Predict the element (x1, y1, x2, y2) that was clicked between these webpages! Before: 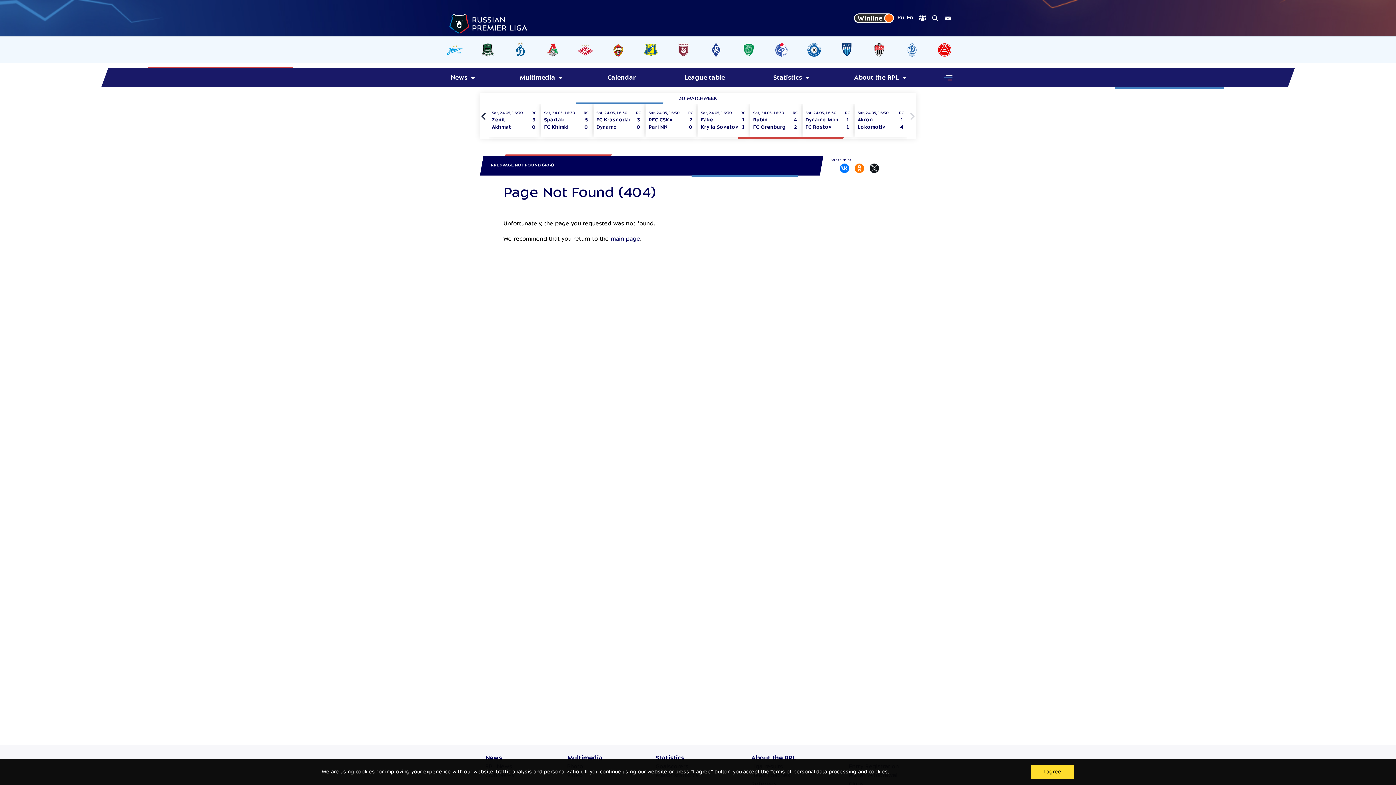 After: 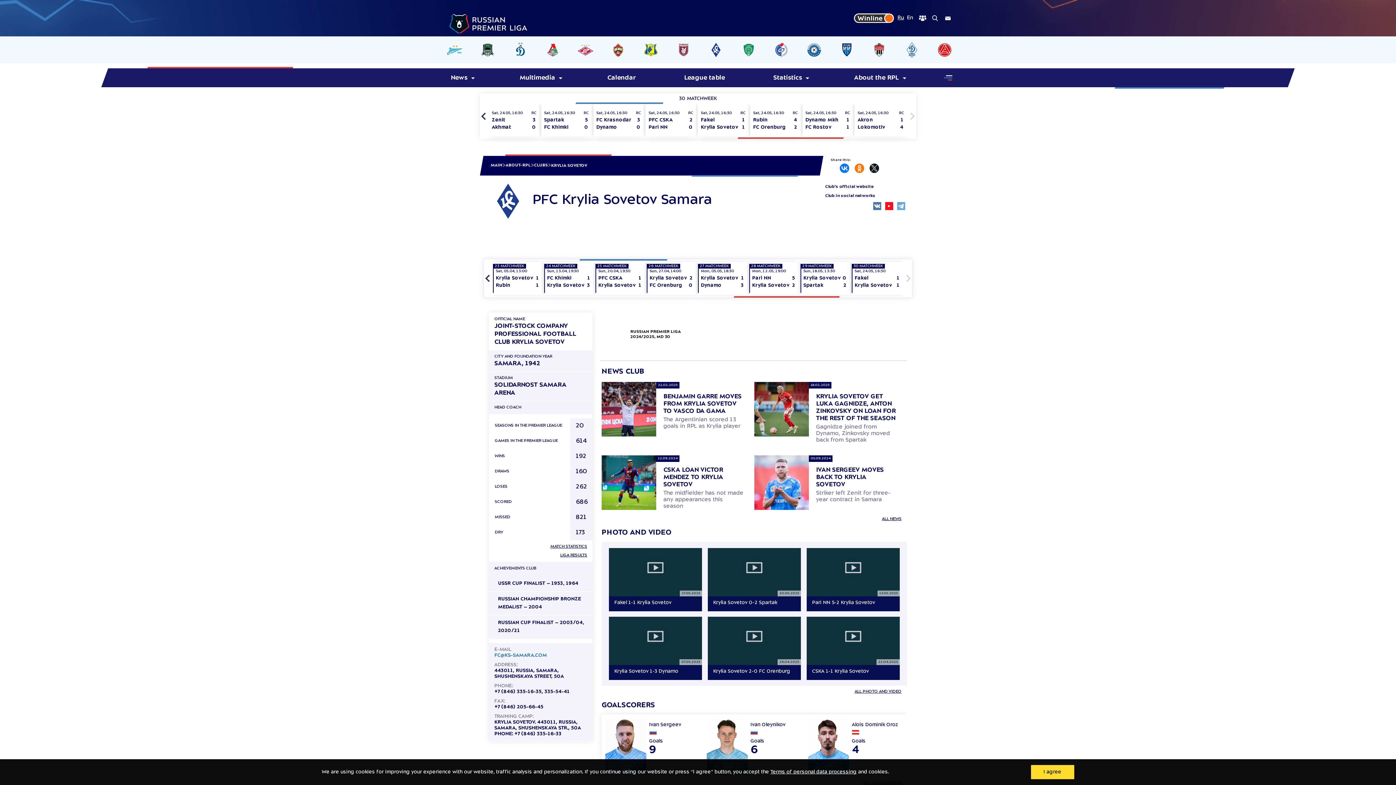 Action: bbox: (704, 42, 727, 57)